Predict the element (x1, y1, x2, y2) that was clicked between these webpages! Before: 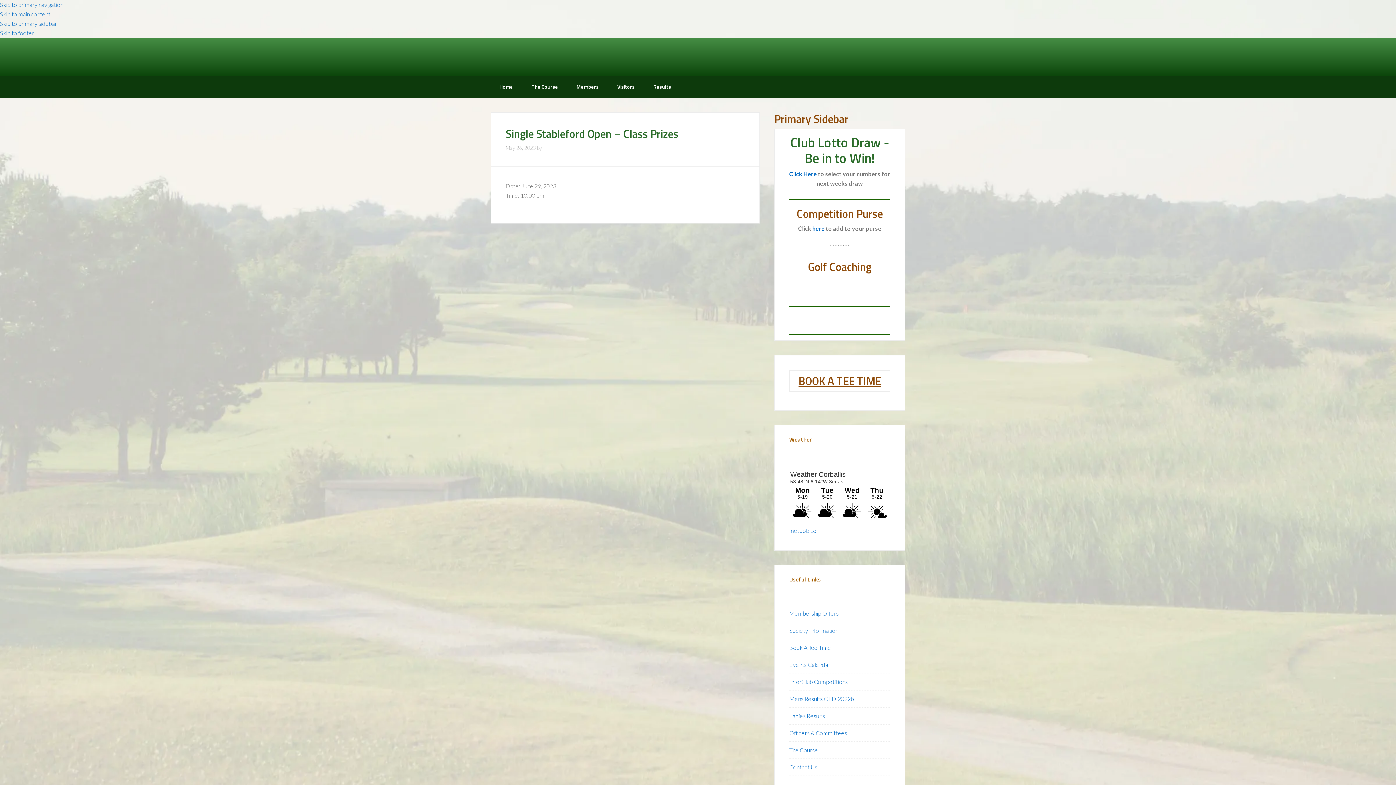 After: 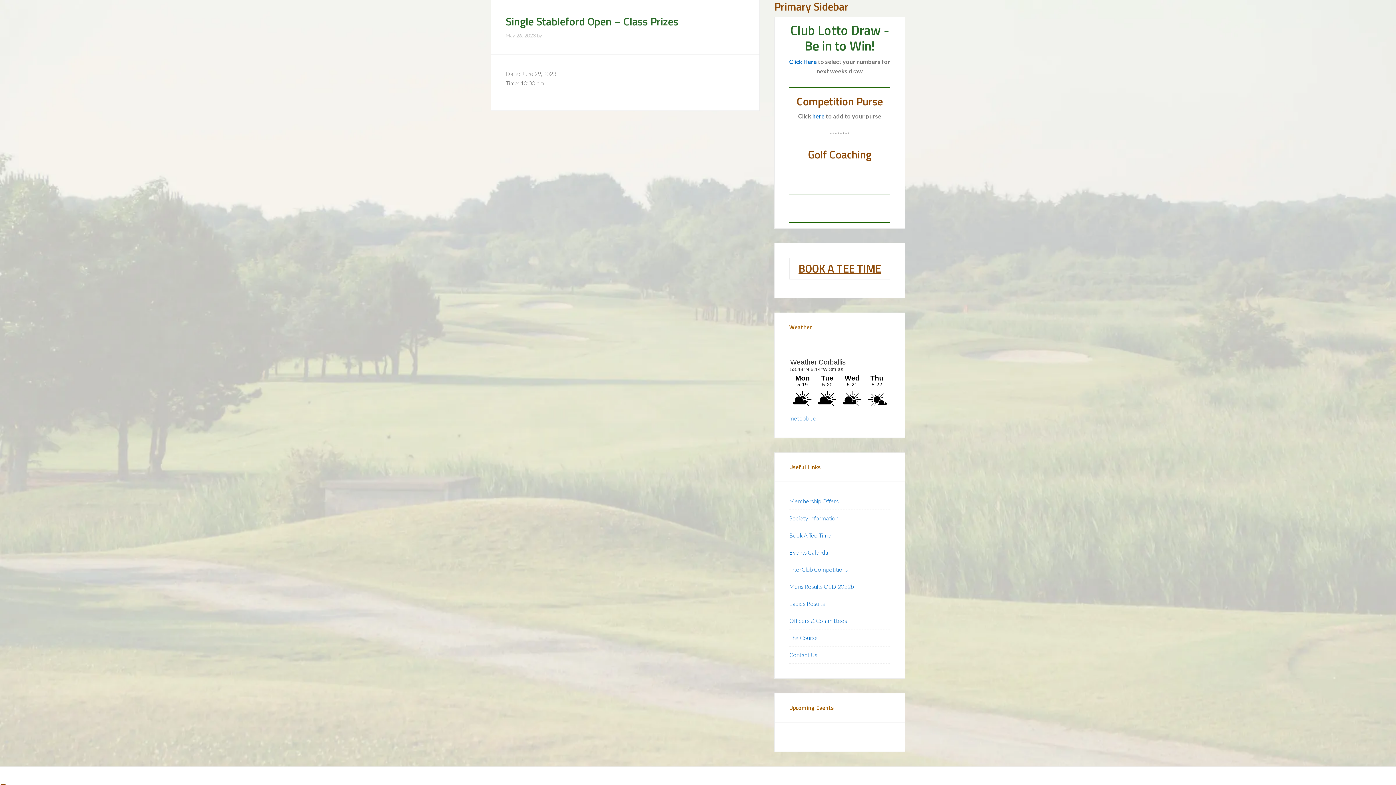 Action: label: Skip to main content bbox: (0, 10, 50, 17)